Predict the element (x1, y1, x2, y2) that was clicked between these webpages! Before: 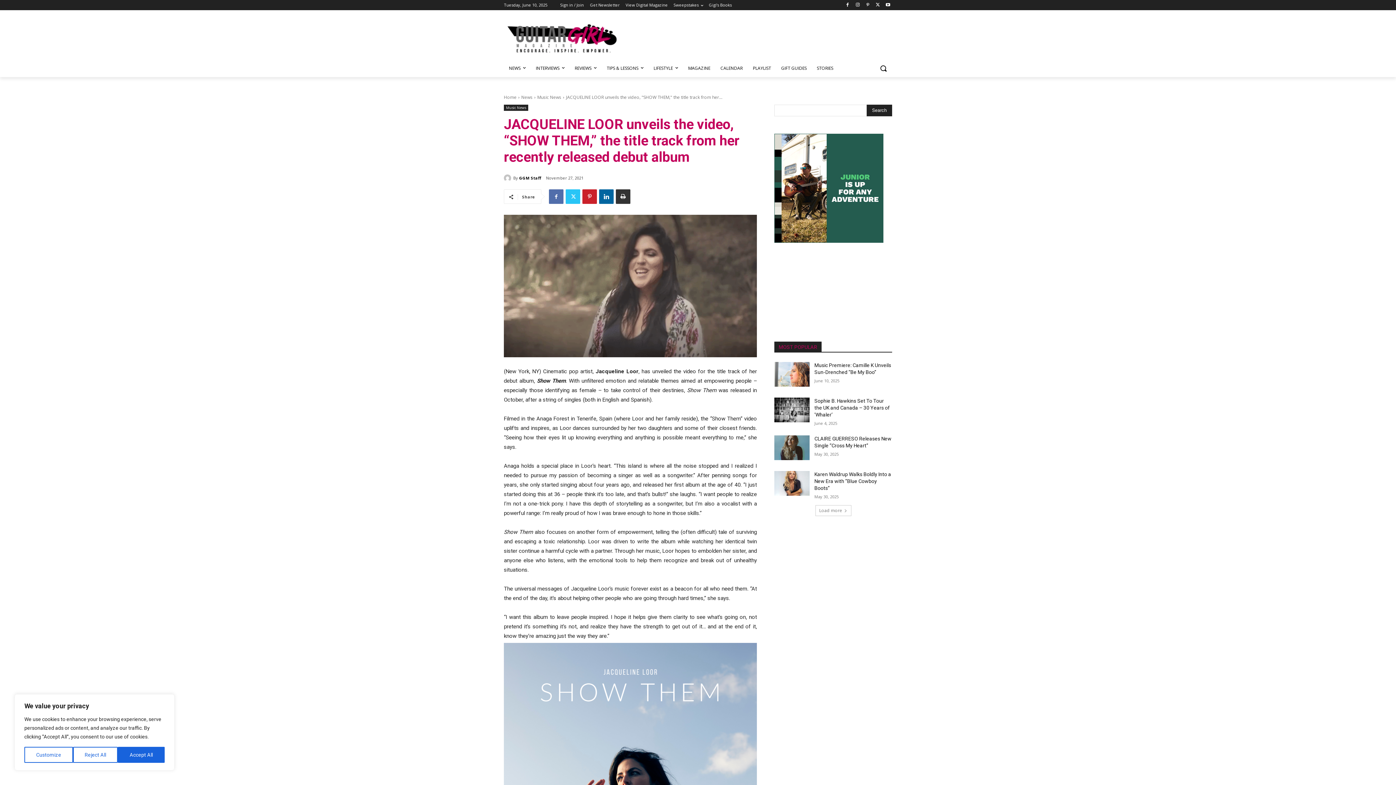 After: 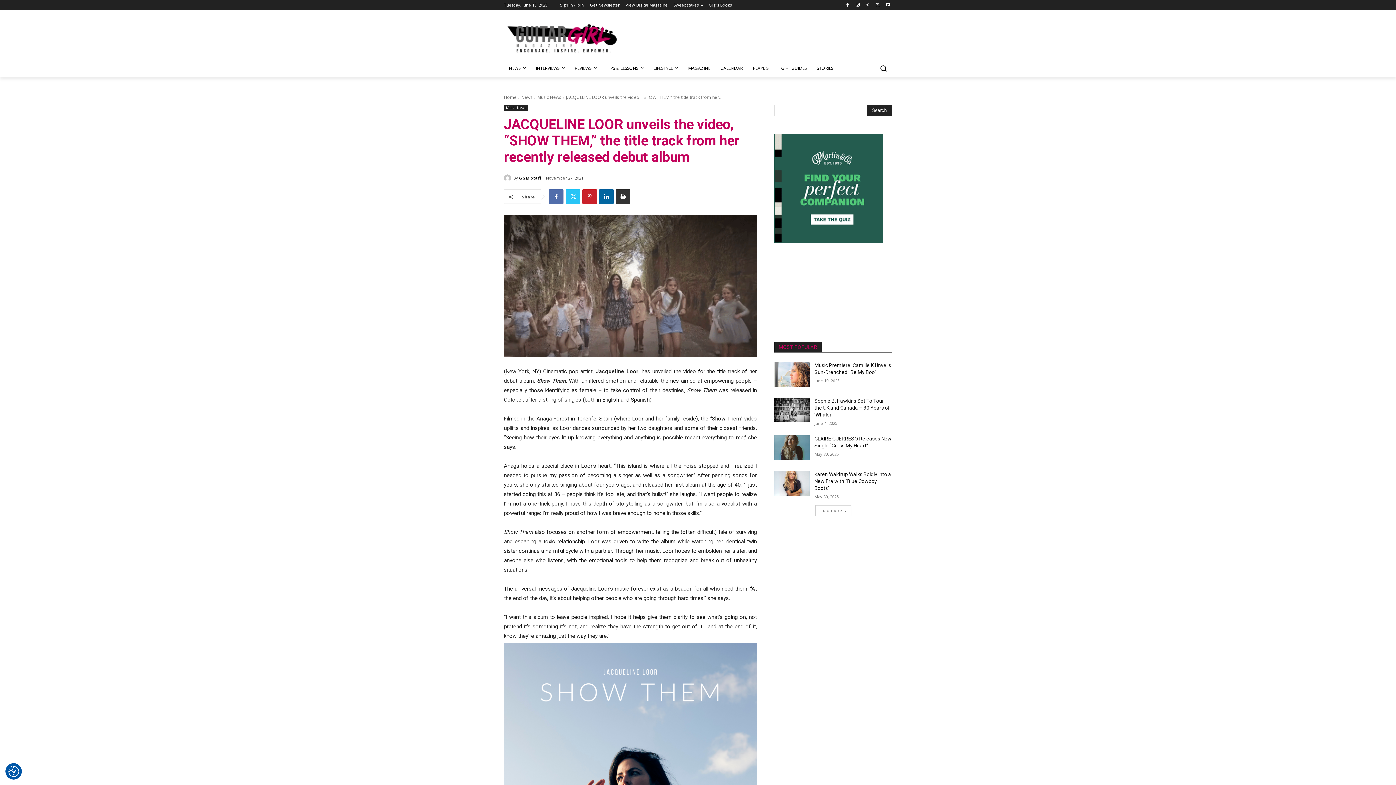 Action: bbox: (72, 747, 117, 763) label: Reject All